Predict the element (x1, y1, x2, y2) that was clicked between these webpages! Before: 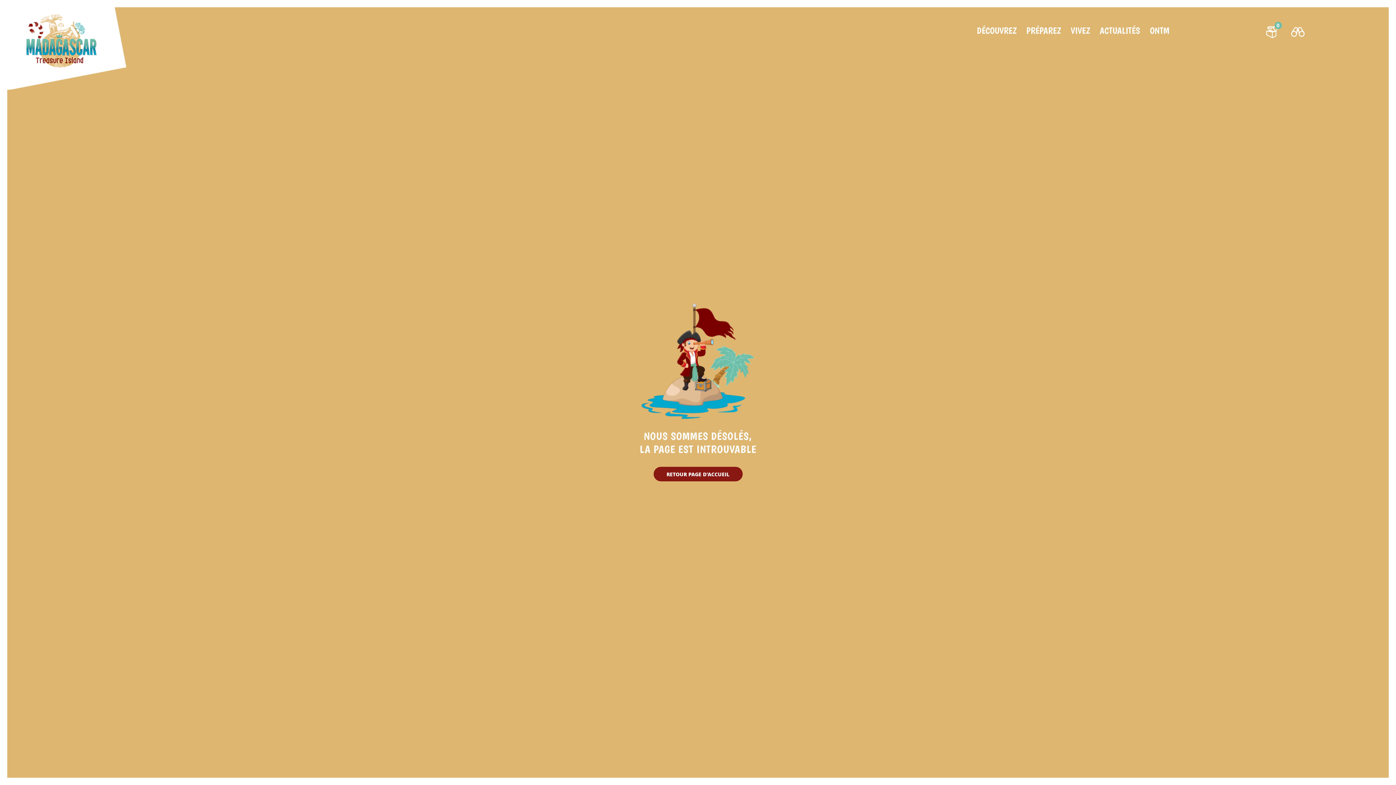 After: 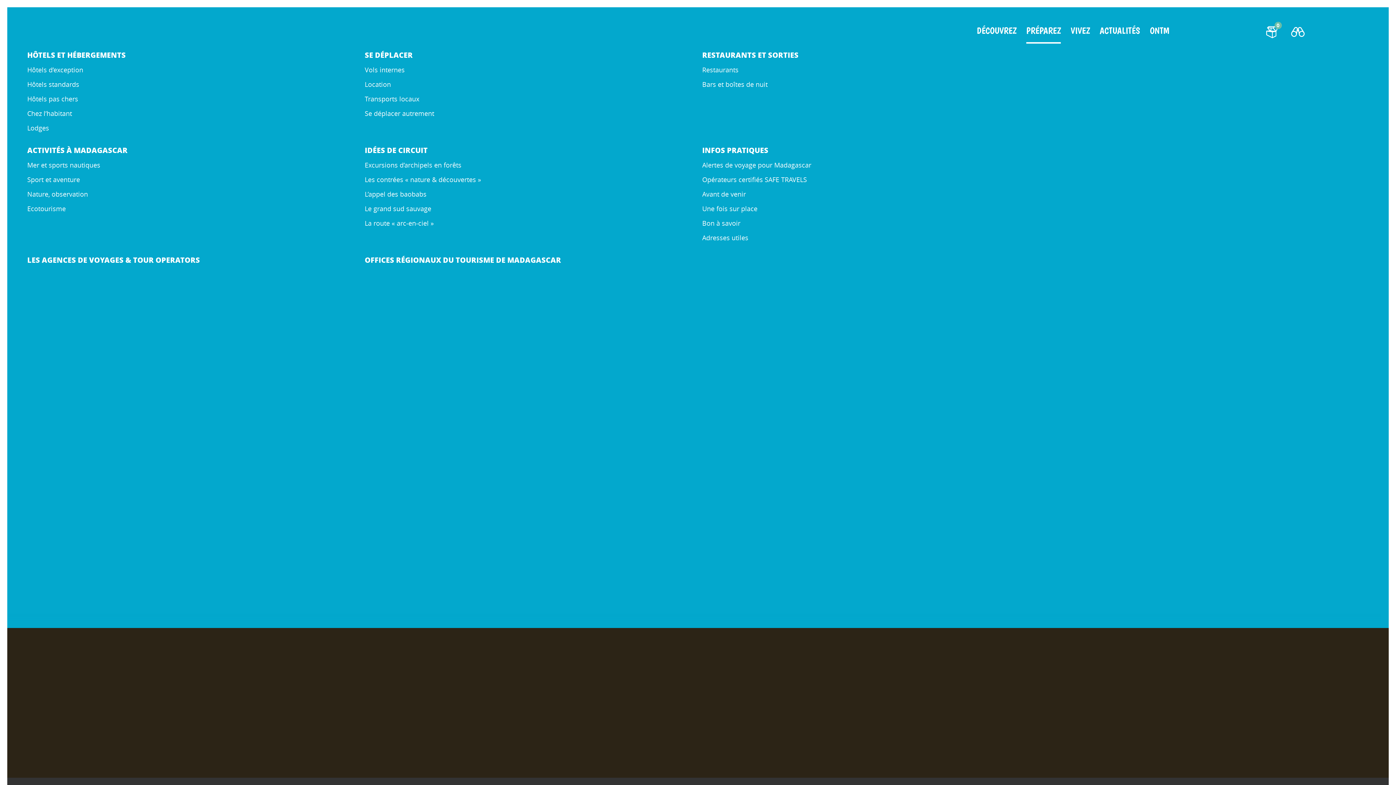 Action: label: PRÉPAREZ bbox: (1026, 25, 1061, 43)